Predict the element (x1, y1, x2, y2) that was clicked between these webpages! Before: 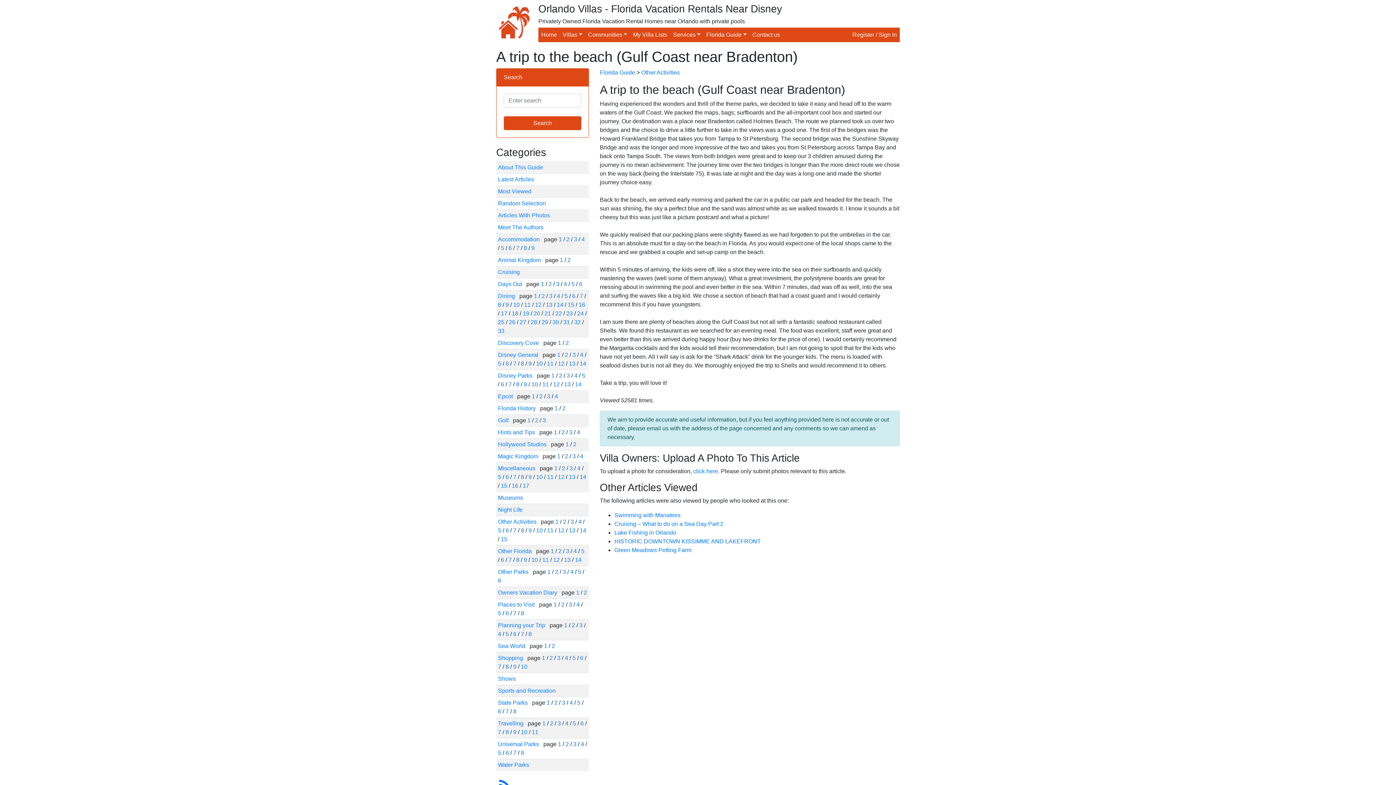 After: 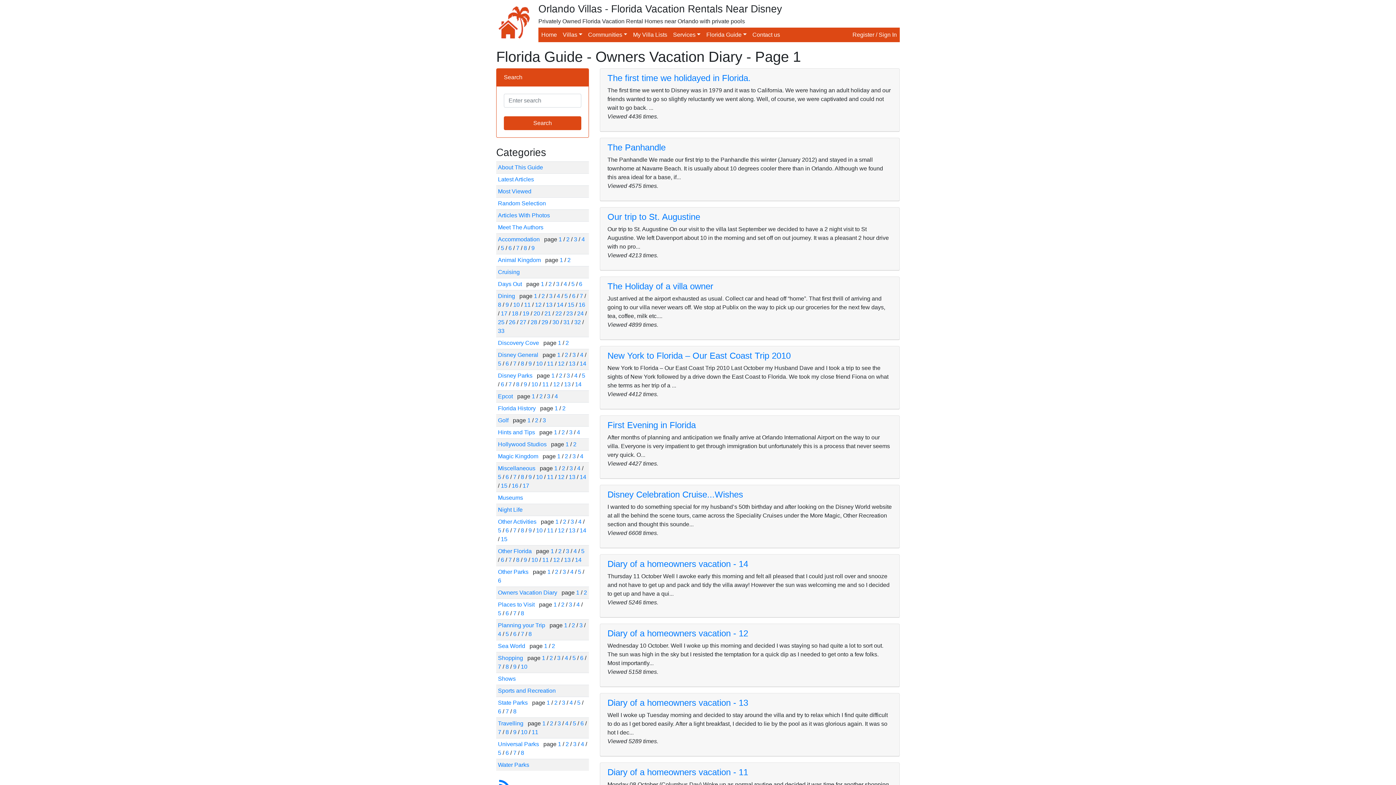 Action: bbox: (576, 589, 579, 596) label: 1